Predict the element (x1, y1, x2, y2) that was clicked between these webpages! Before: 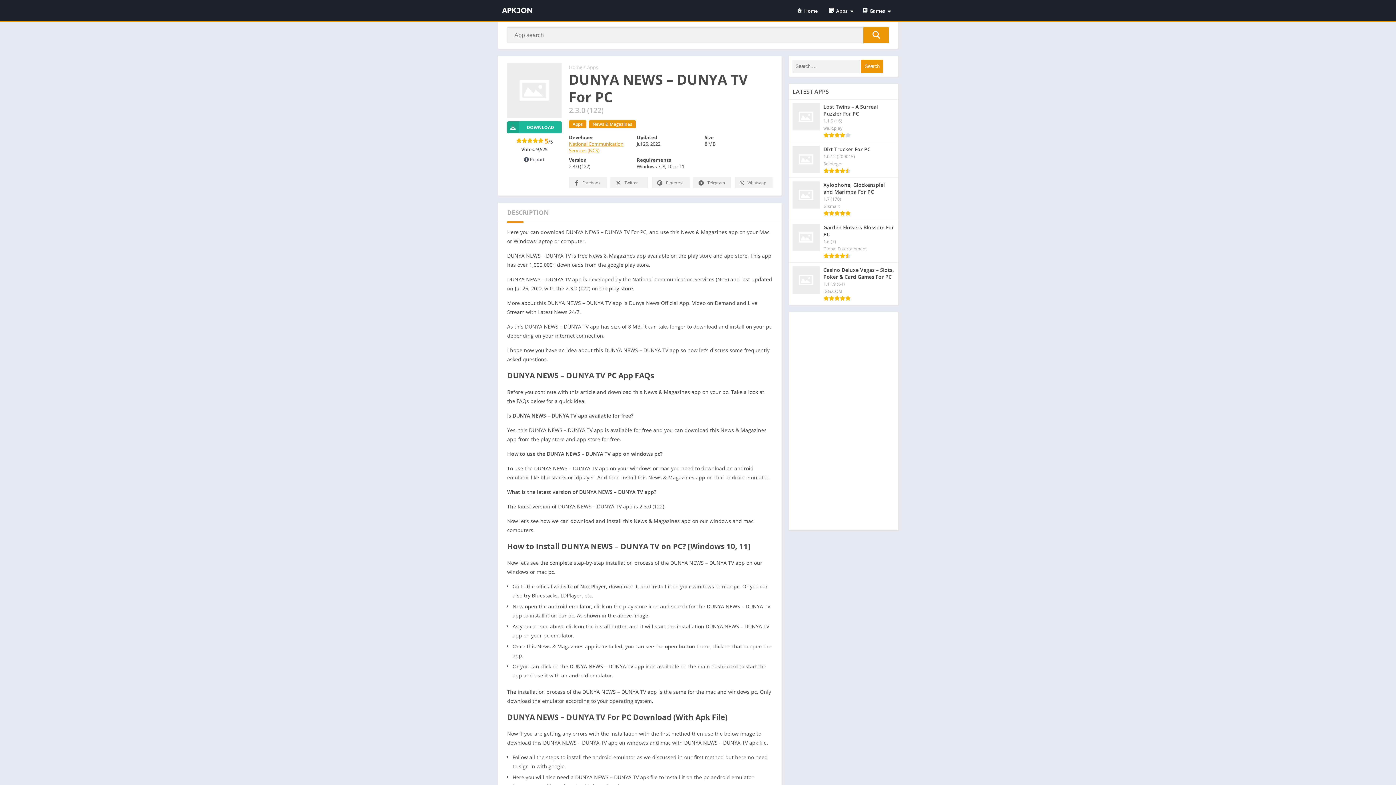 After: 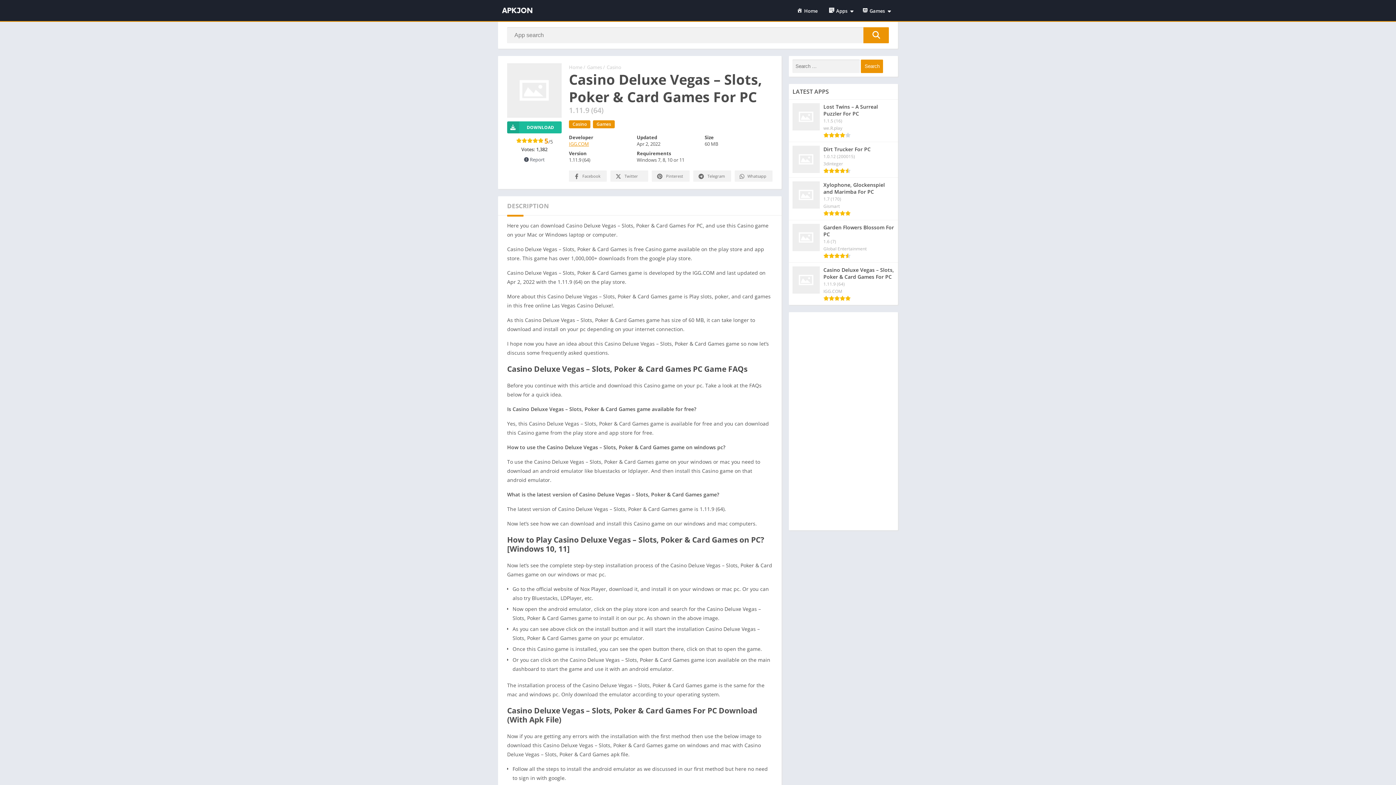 Action: bbox: (789, 262, 898, 305) label: Casino Deluxe Vegas – Slots, Poker & Card Games For PC
1.11.9 (64)
IGG.COM